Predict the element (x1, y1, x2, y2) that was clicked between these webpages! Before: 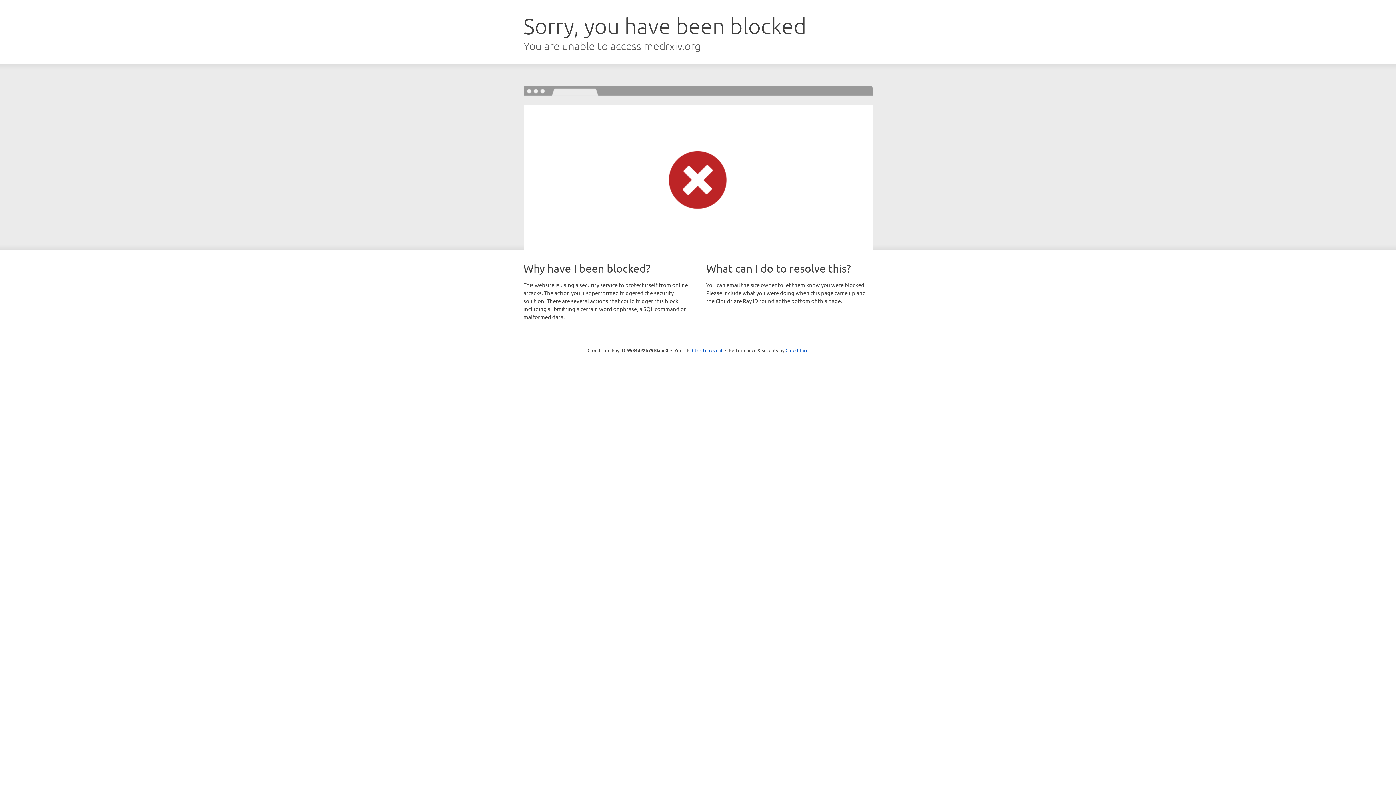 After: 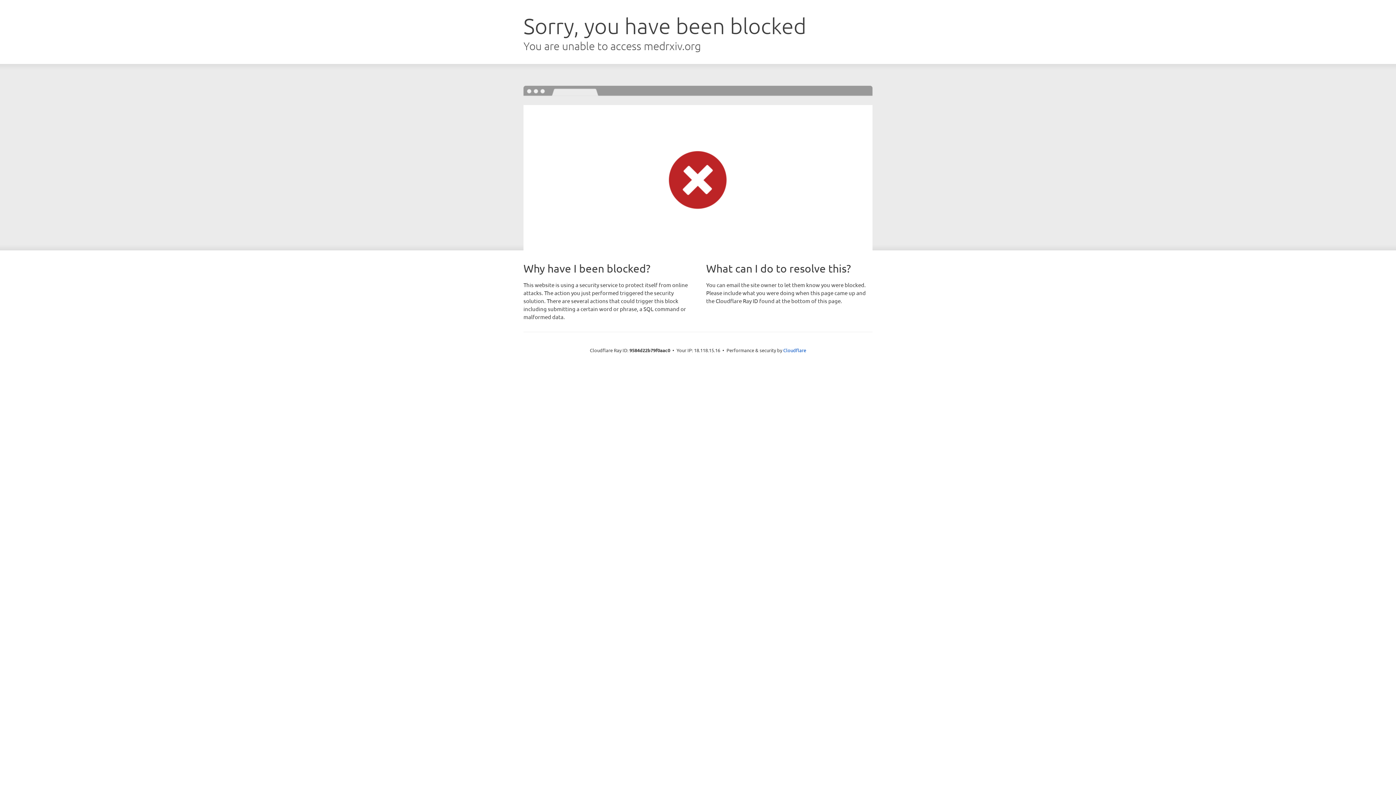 Action: bbox: (692, 346, 722, 353) label: Click to reveal